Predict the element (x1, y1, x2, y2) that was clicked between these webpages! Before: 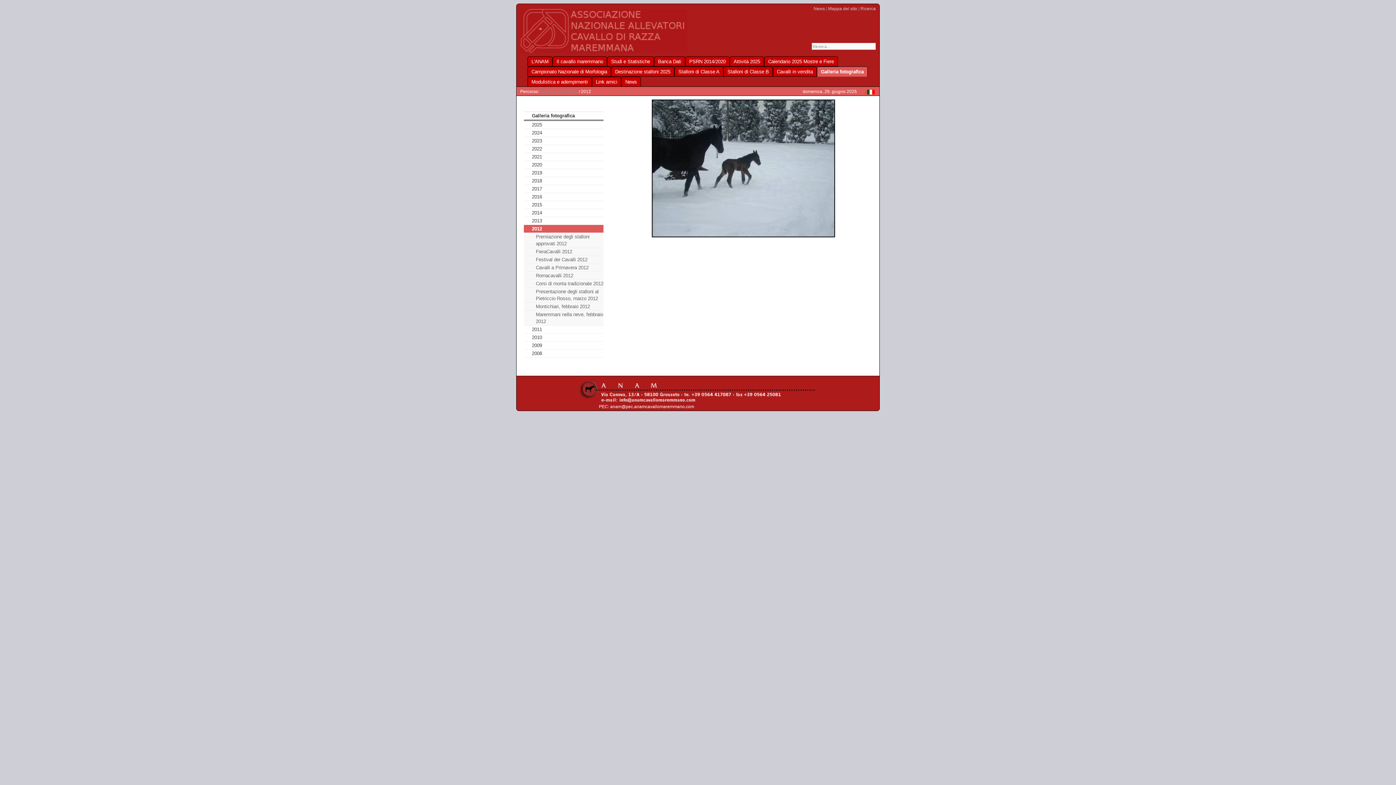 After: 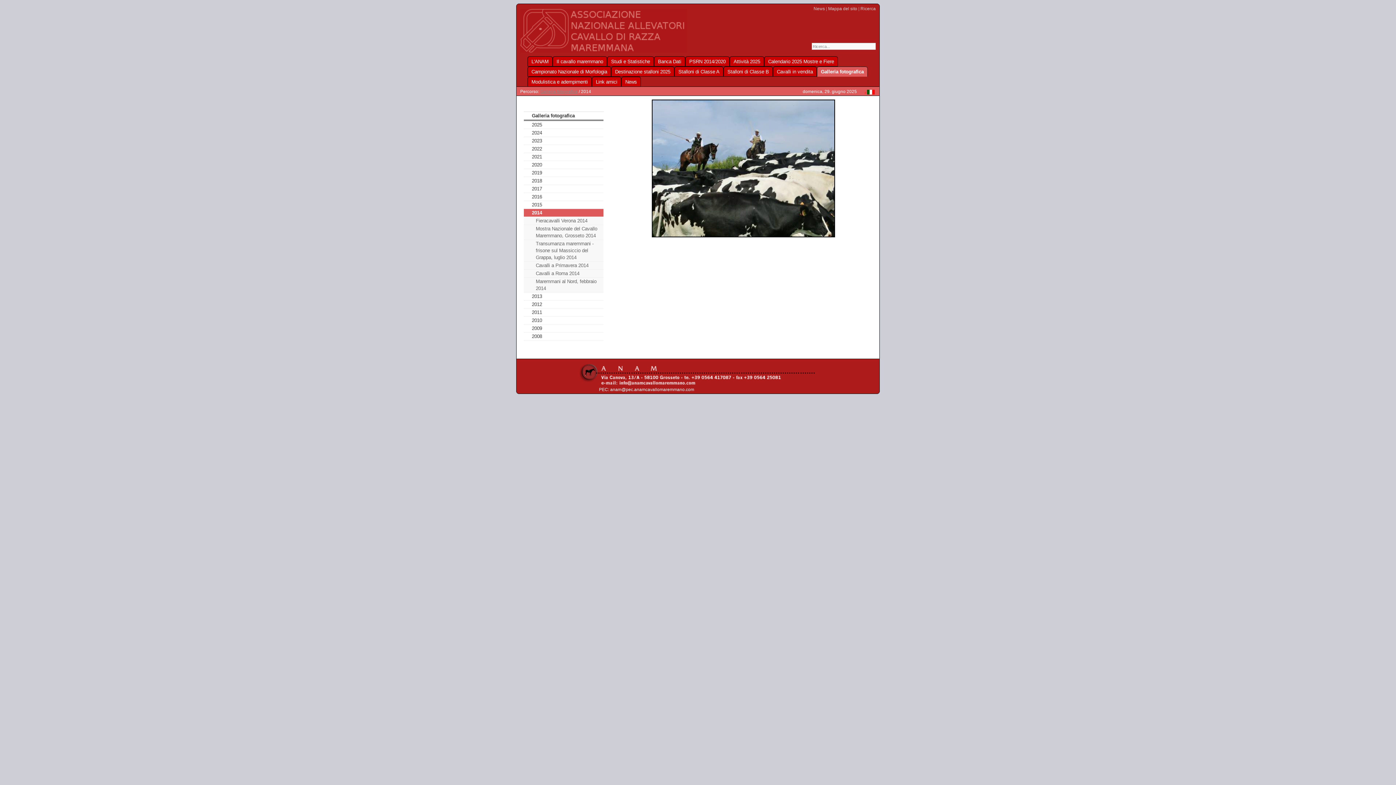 Action: bbox: (524, 209, 603, 217) label: 2014